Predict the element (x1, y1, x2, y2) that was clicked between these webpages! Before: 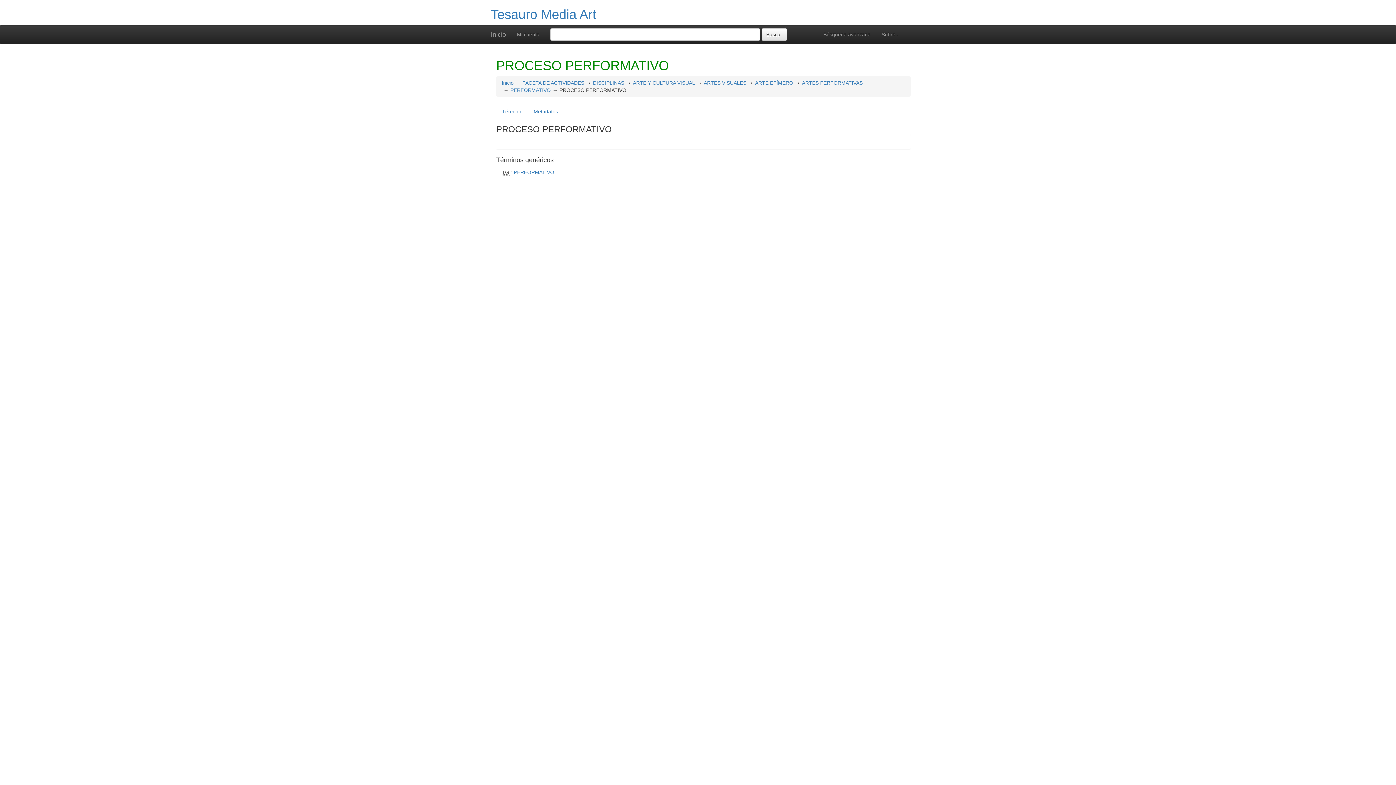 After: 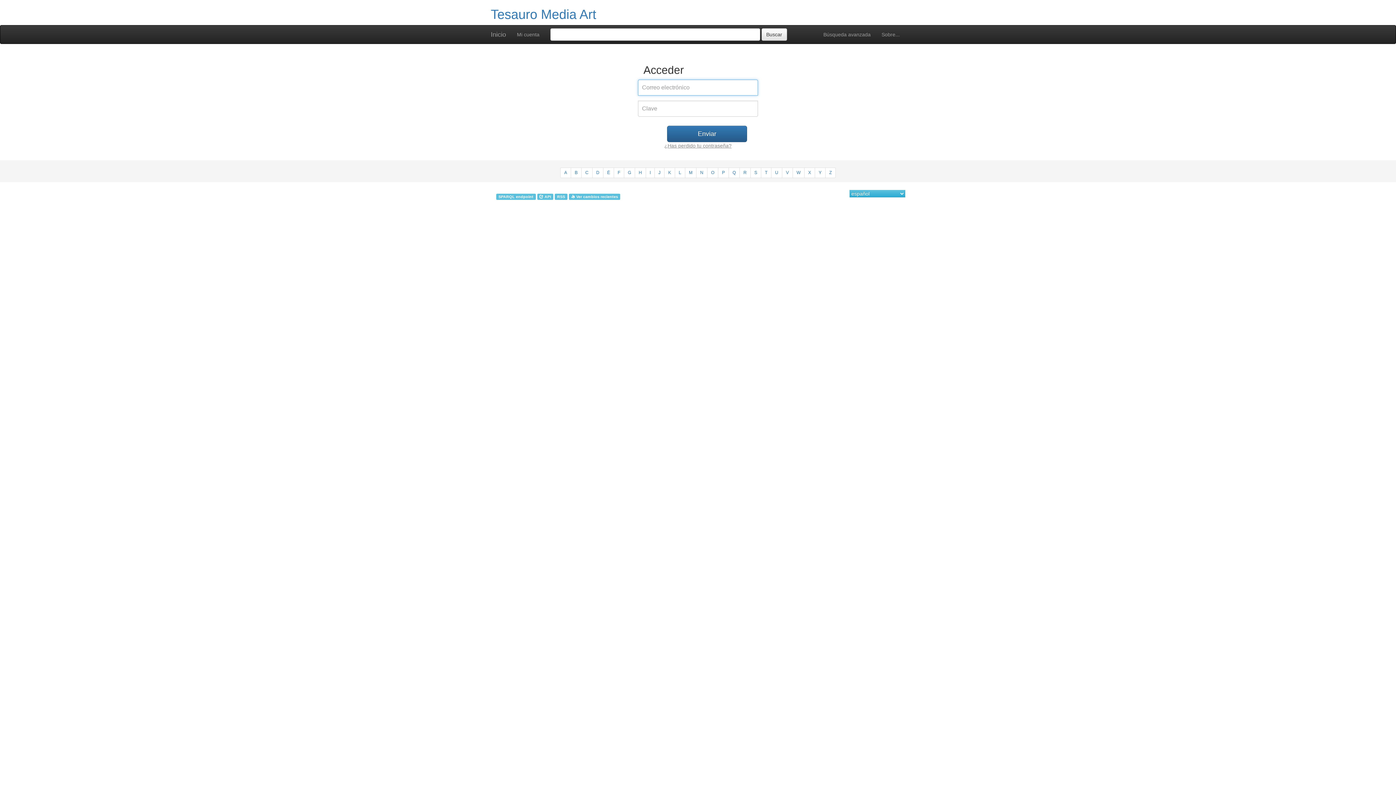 Action: label: Mi cuenta bbox: (511, 25, 545, 43)